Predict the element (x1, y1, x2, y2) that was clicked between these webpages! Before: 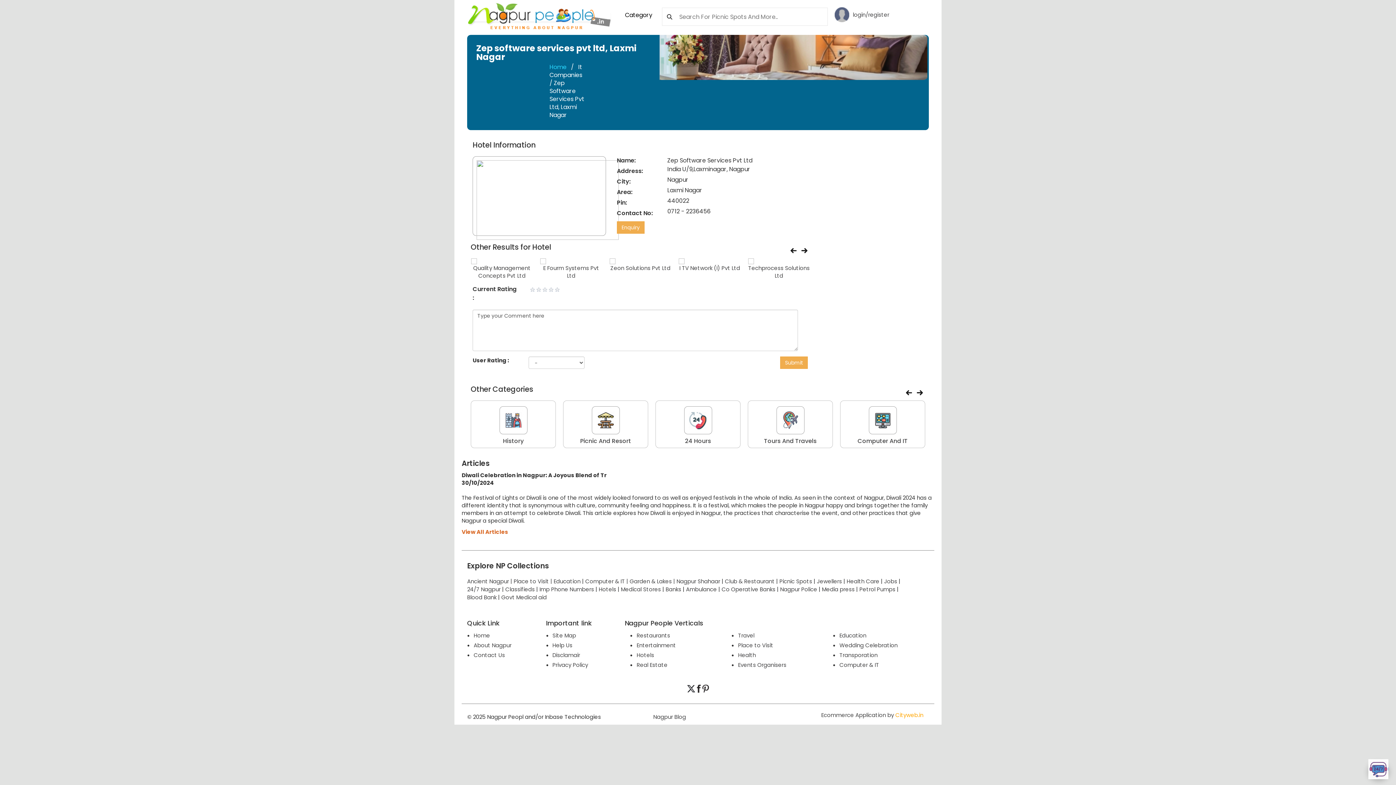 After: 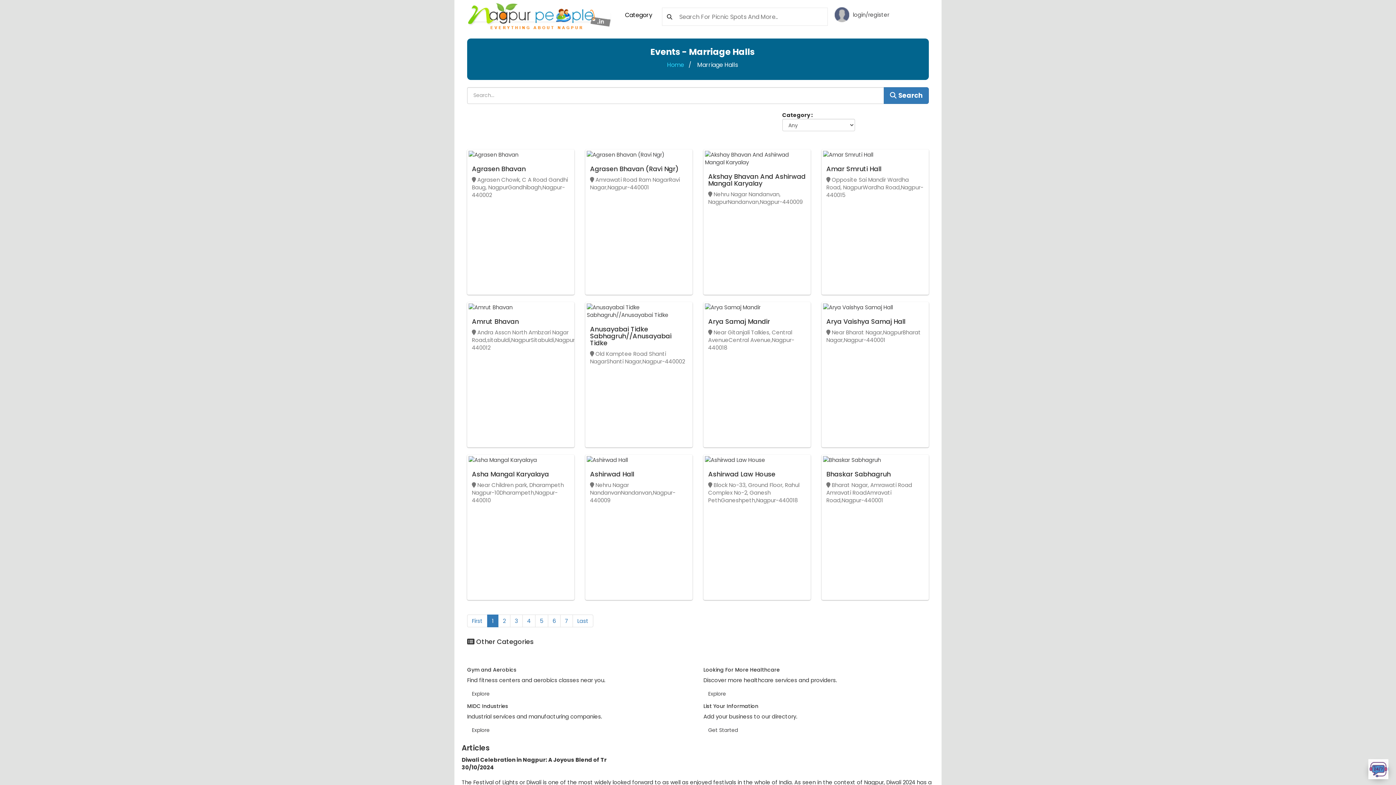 Action: label: Wedding Celebration bbox: (839, 641, 897, 649)